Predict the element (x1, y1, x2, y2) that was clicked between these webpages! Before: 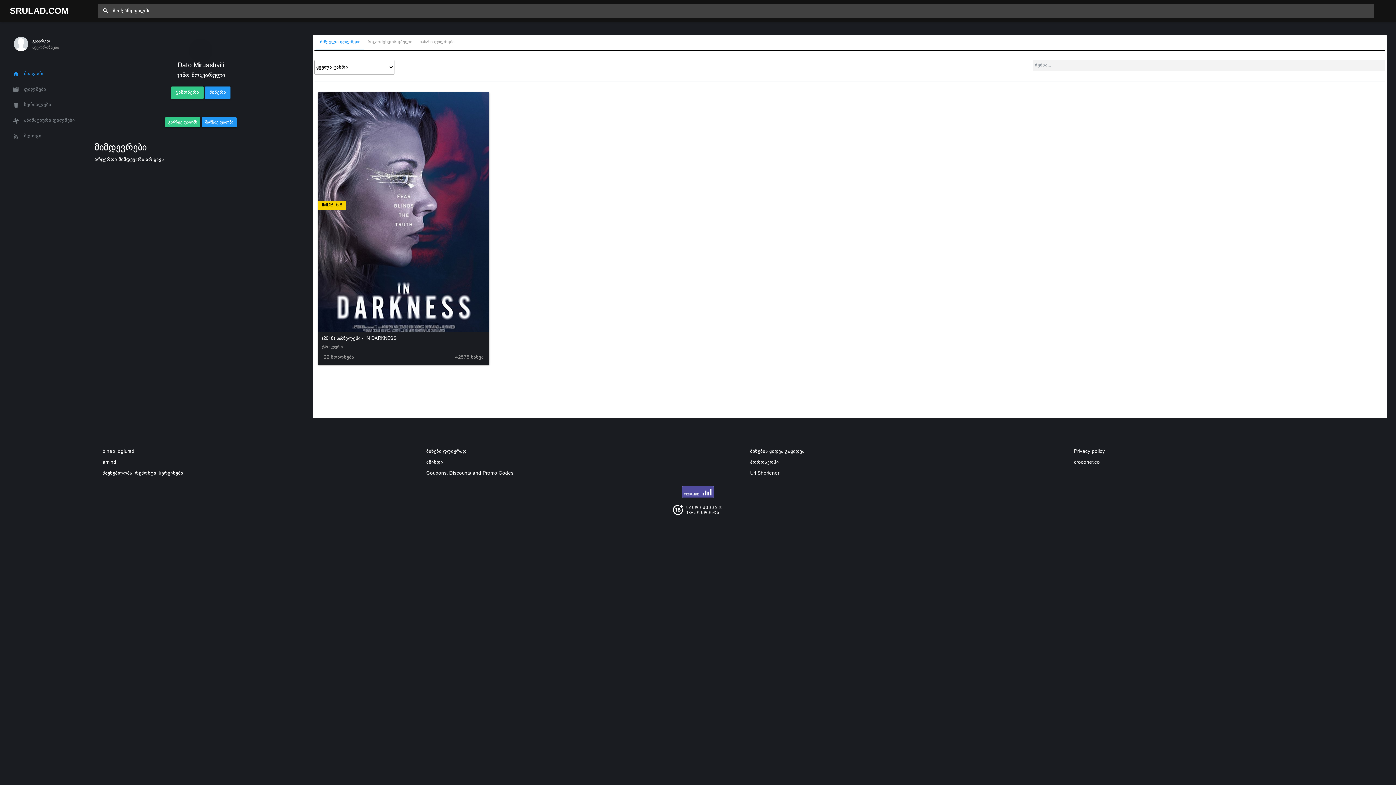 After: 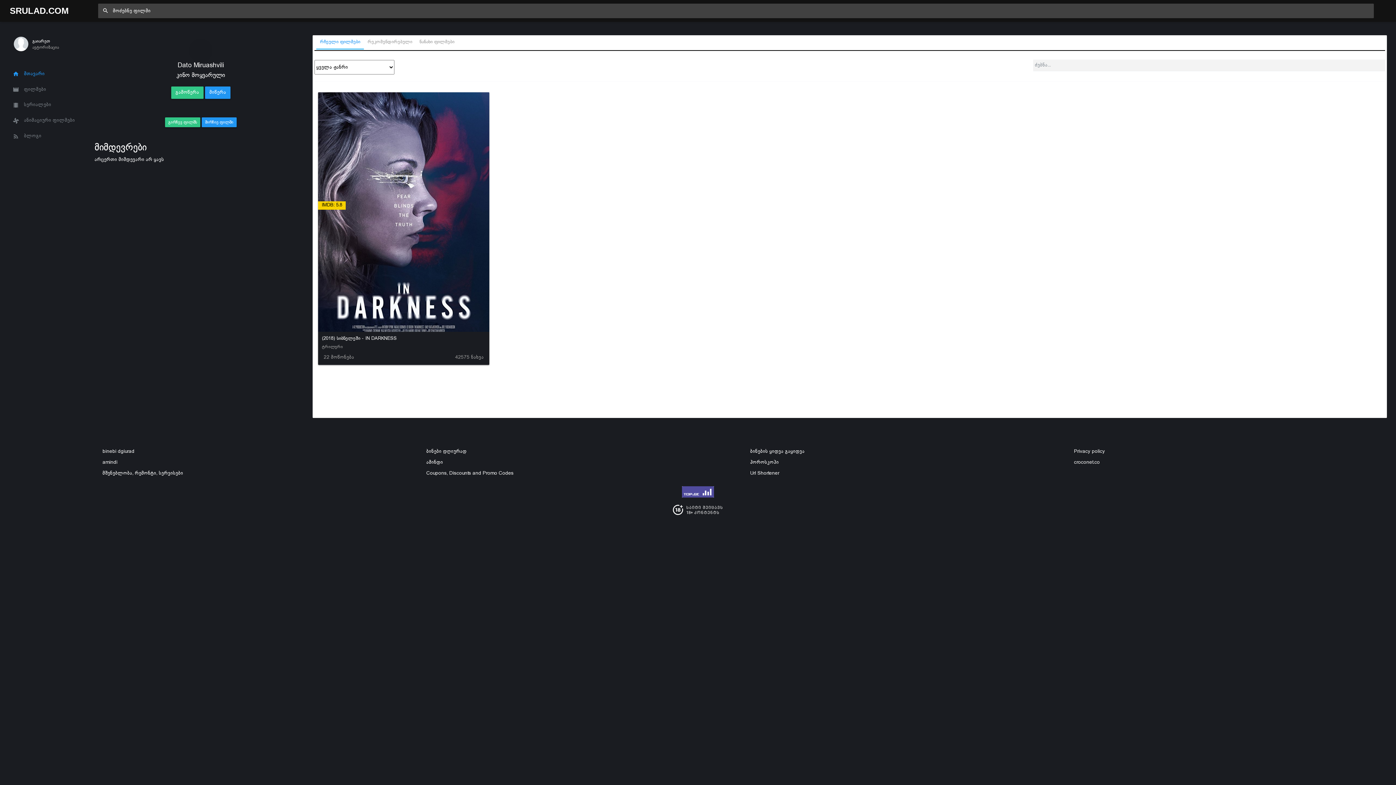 Action: bbox: (102, 471, 183, 476) label: მშენებლობა, რემონტი, სერვისები